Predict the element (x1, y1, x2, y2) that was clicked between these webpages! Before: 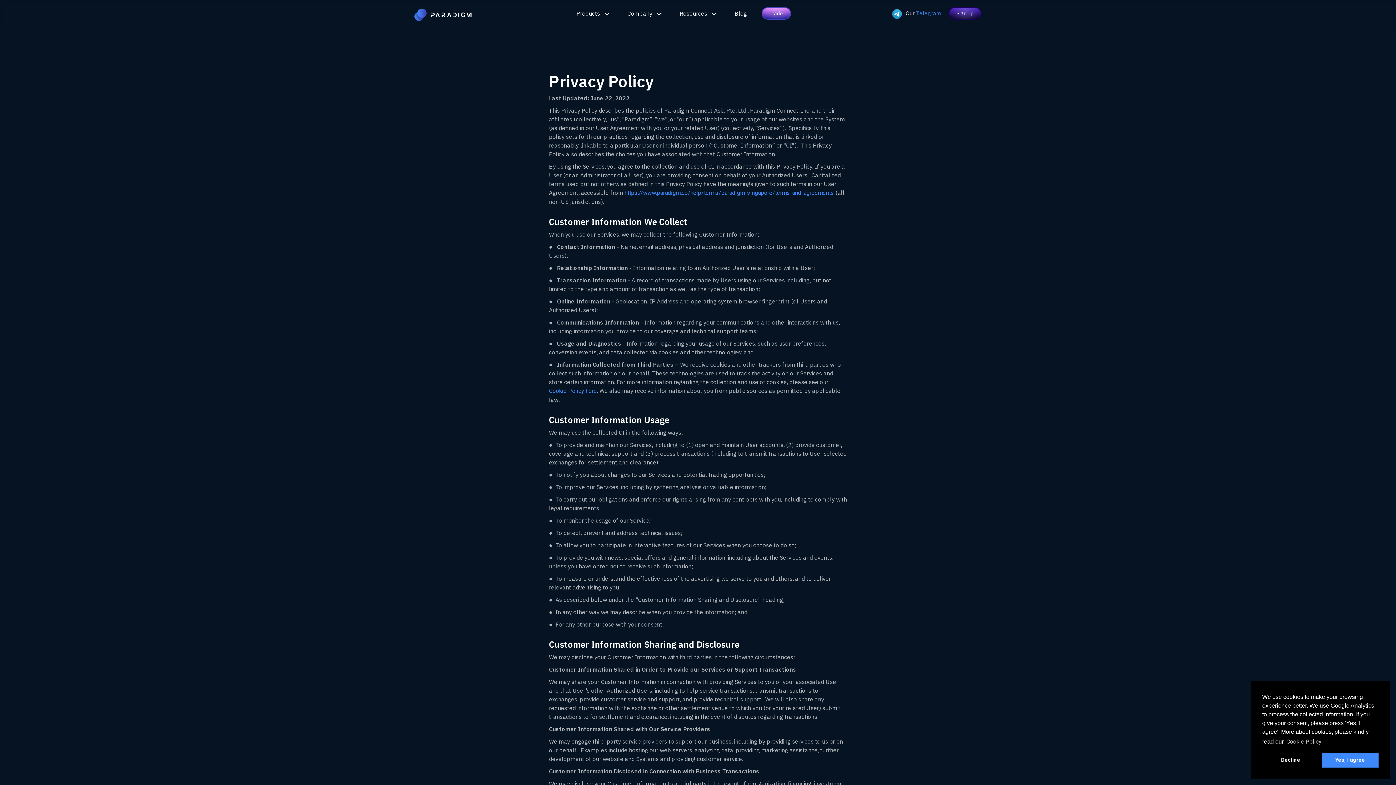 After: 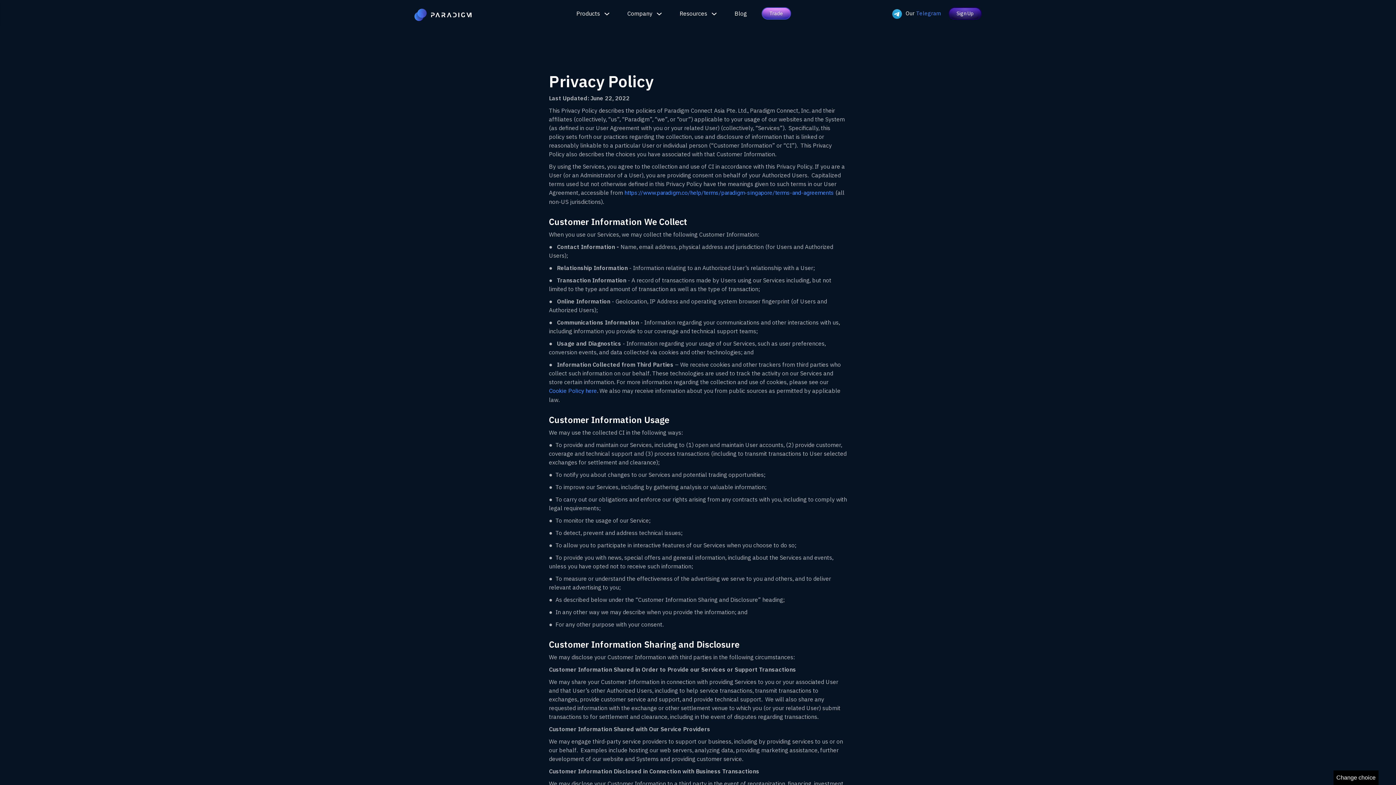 Action: label: deny cookies bbox: (1262, 753, 1319, 768)